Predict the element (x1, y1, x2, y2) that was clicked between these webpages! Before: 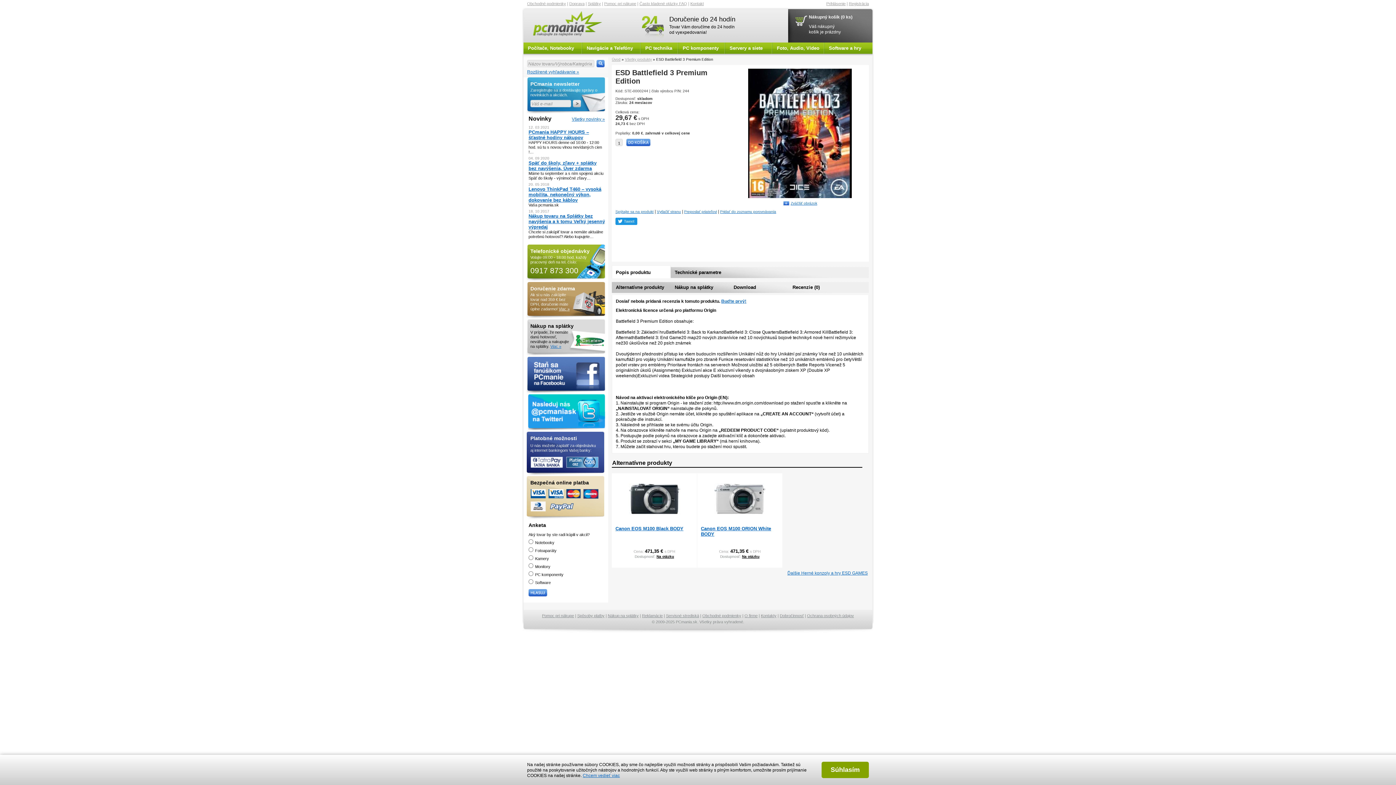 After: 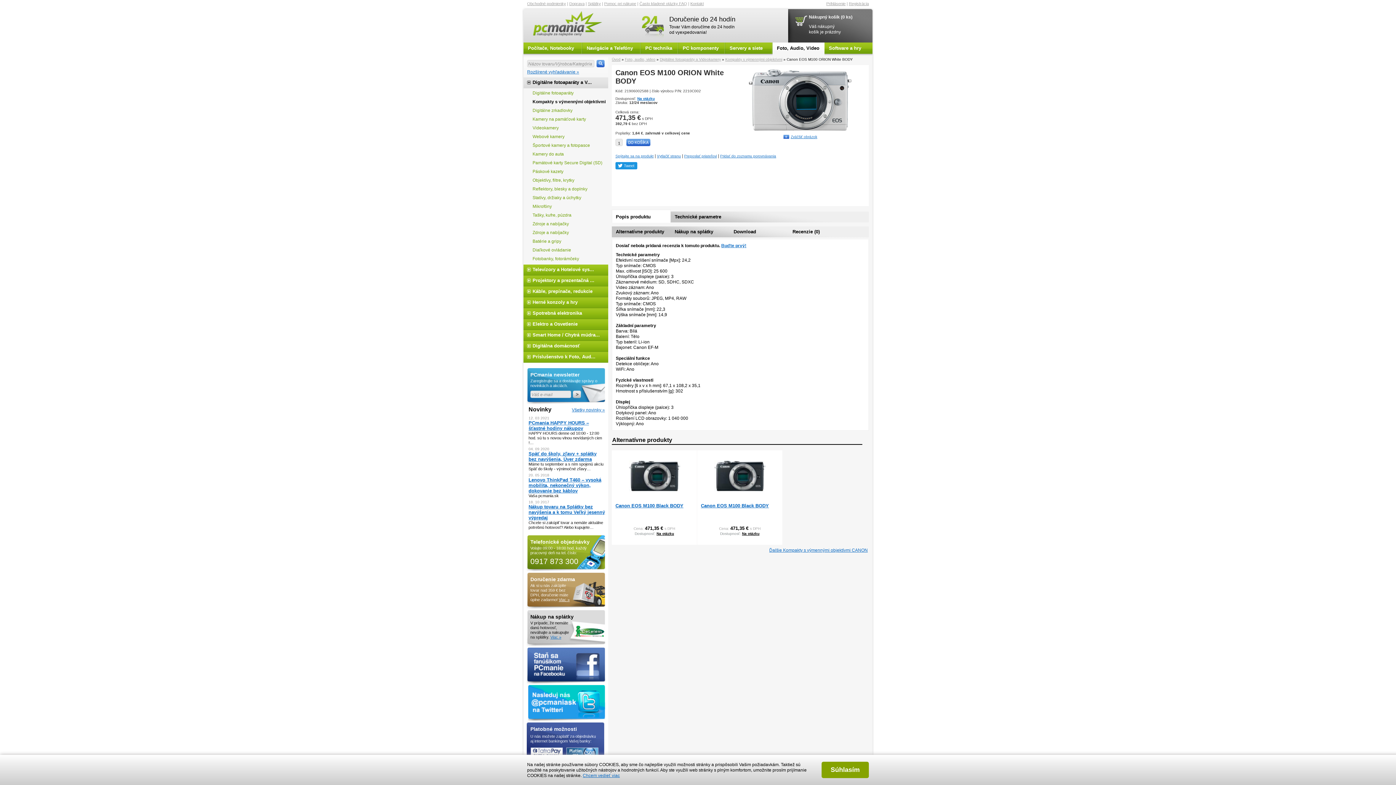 Action: bbox: (714, 496, 765, 500)